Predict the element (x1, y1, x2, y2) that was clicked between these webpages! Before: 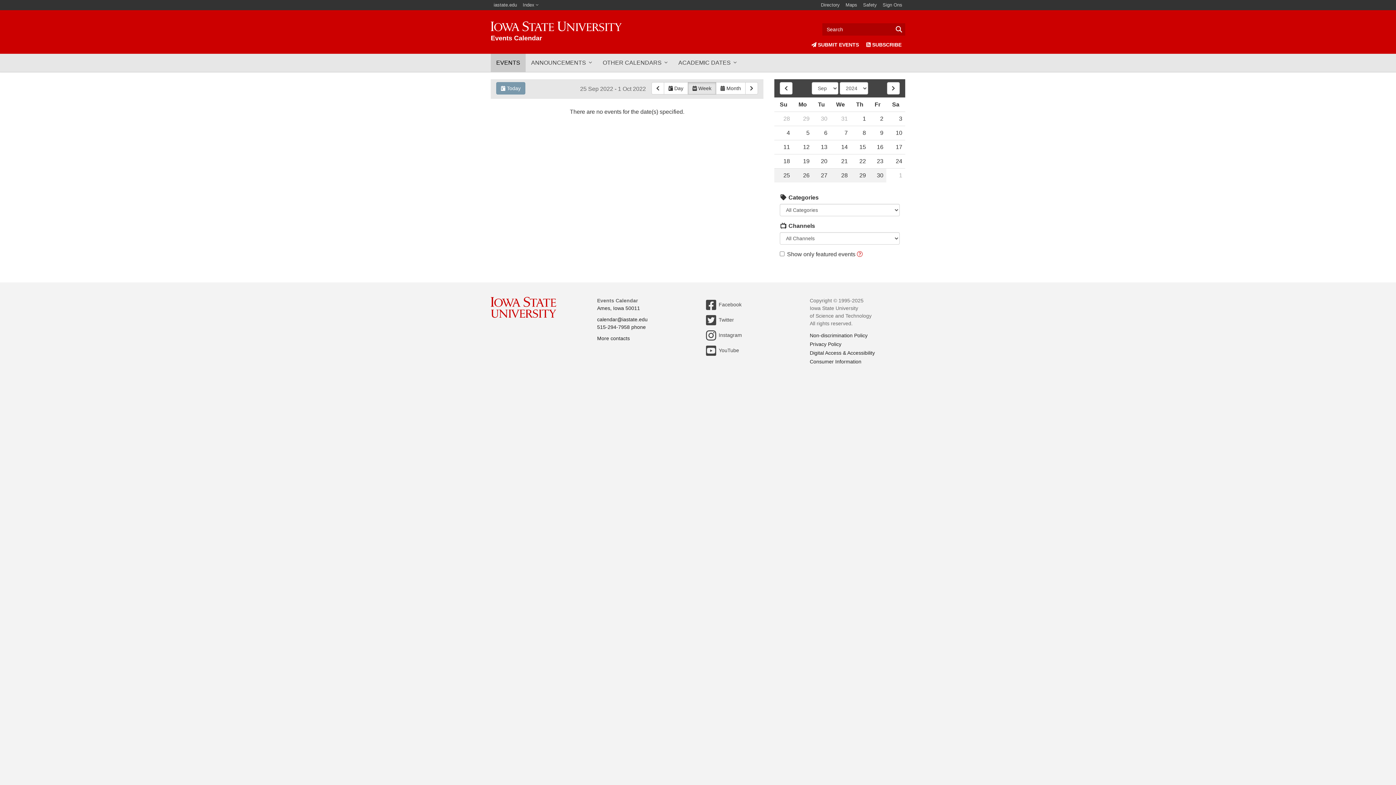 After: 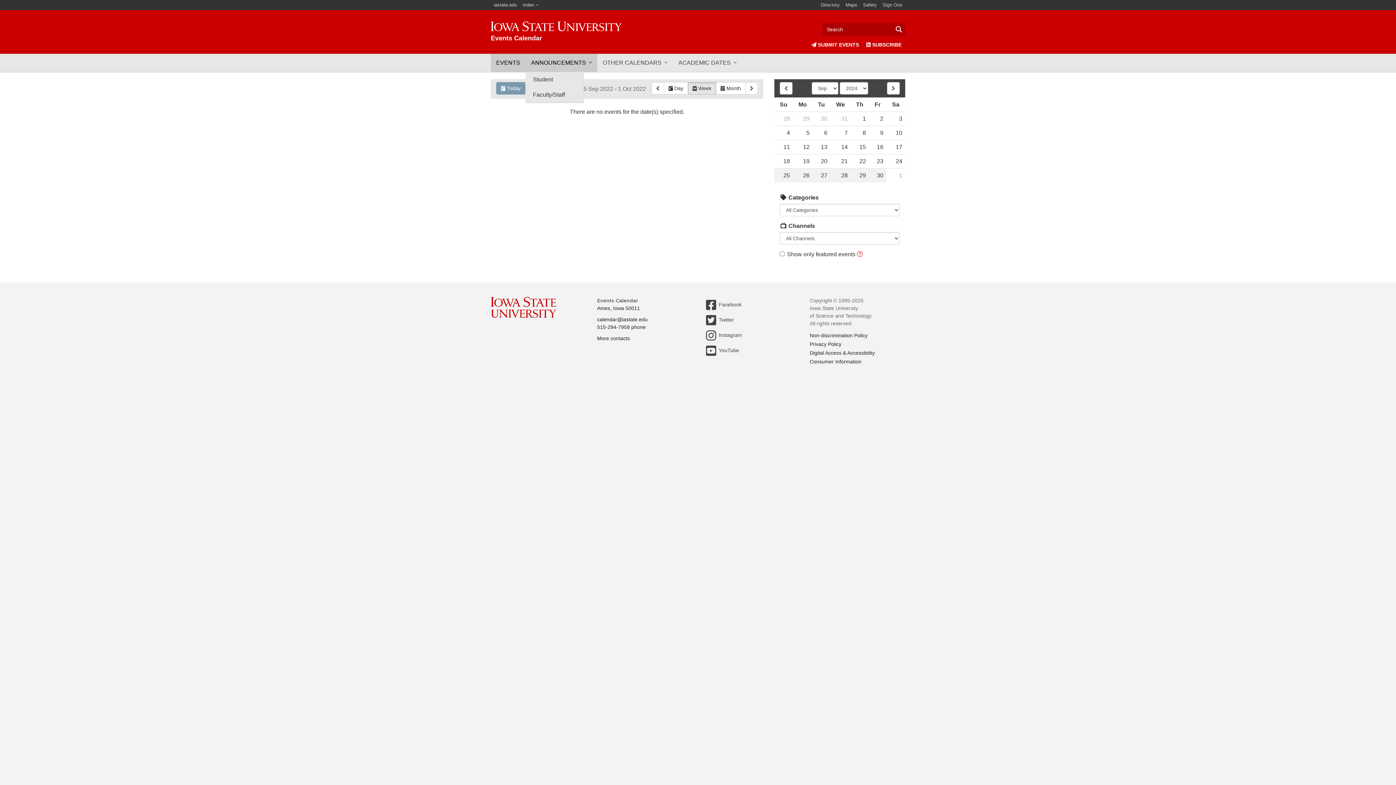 Action: label: ANNOUNCEMENTS  bbox: (525, 53, 597, 72)